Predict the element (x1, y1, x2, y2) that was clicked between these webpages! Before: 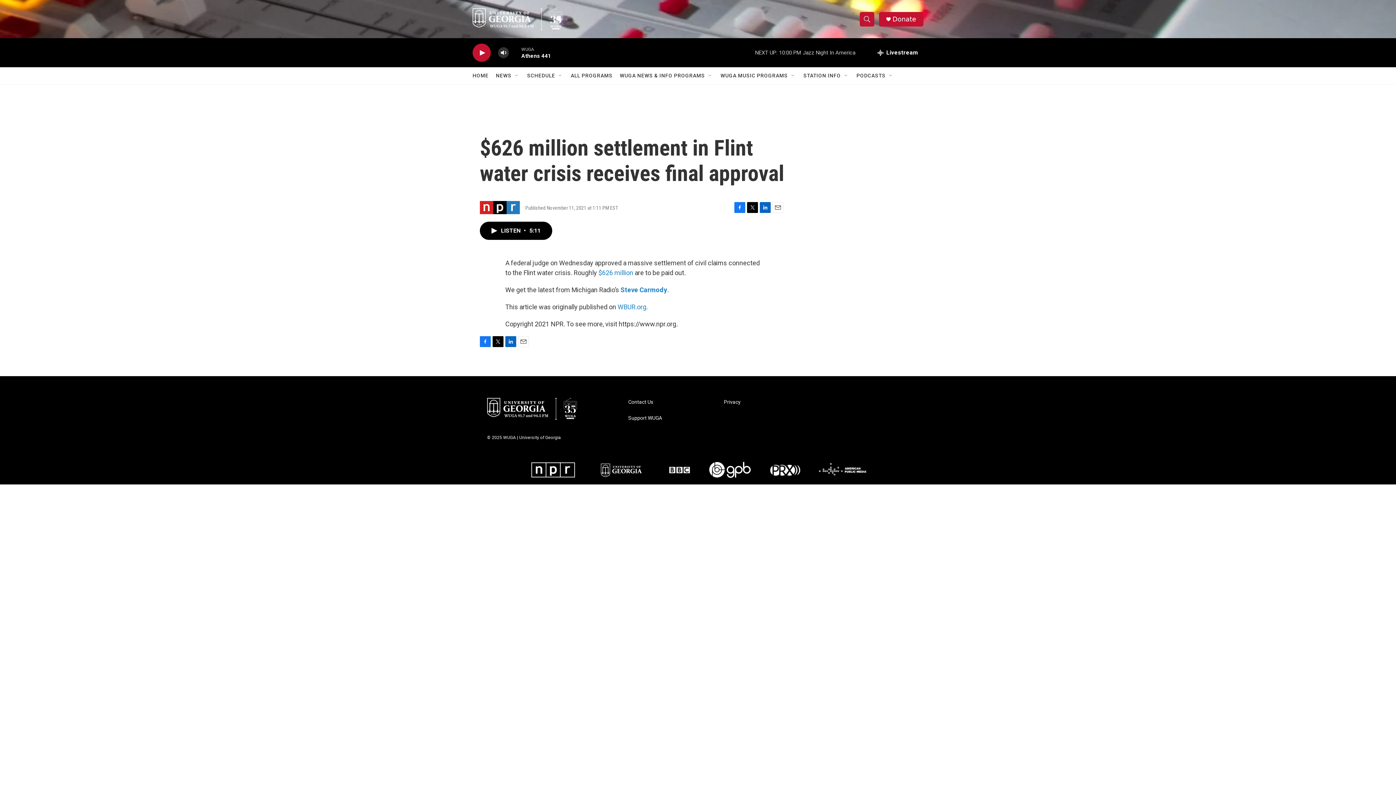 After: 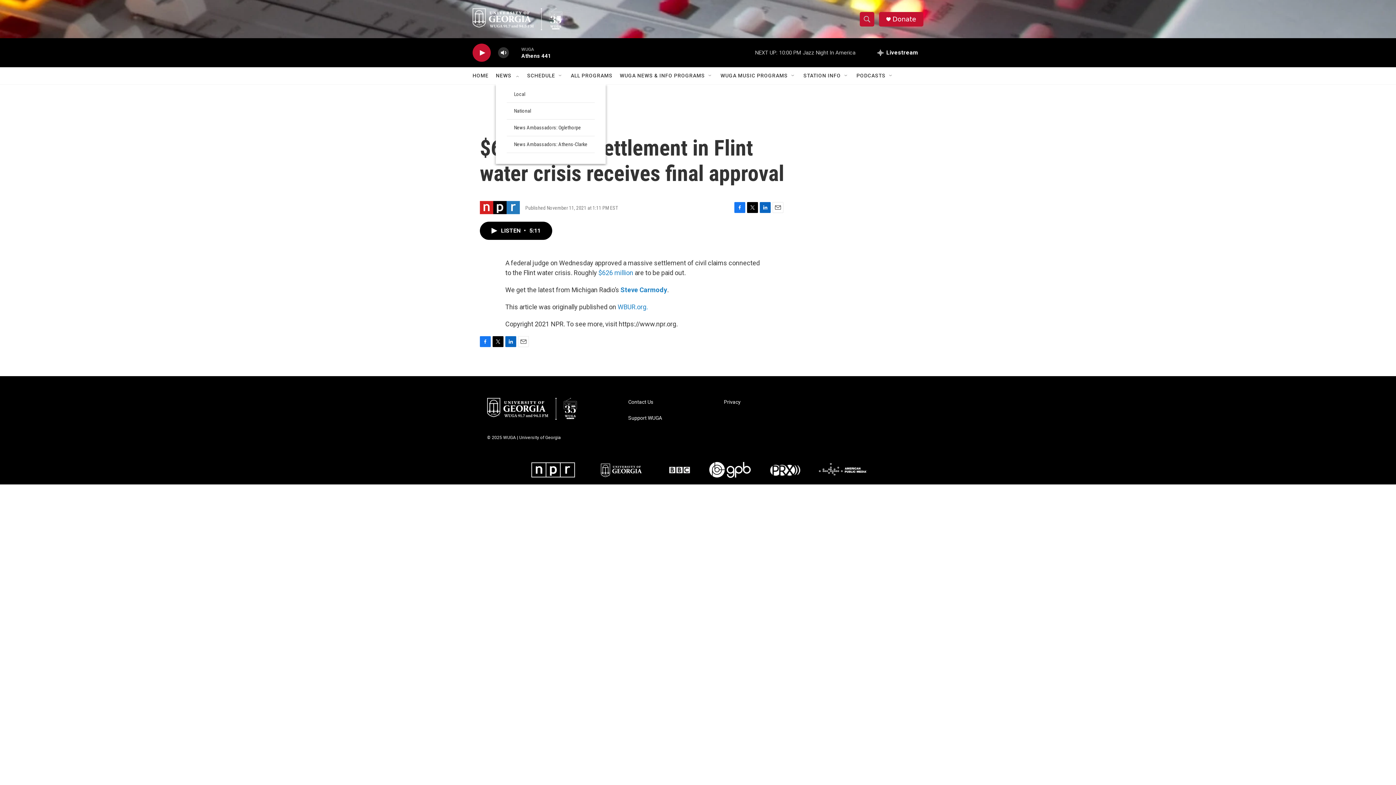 Action: label: Open Sub Navigation bbox: (515, 72, 521, 78)